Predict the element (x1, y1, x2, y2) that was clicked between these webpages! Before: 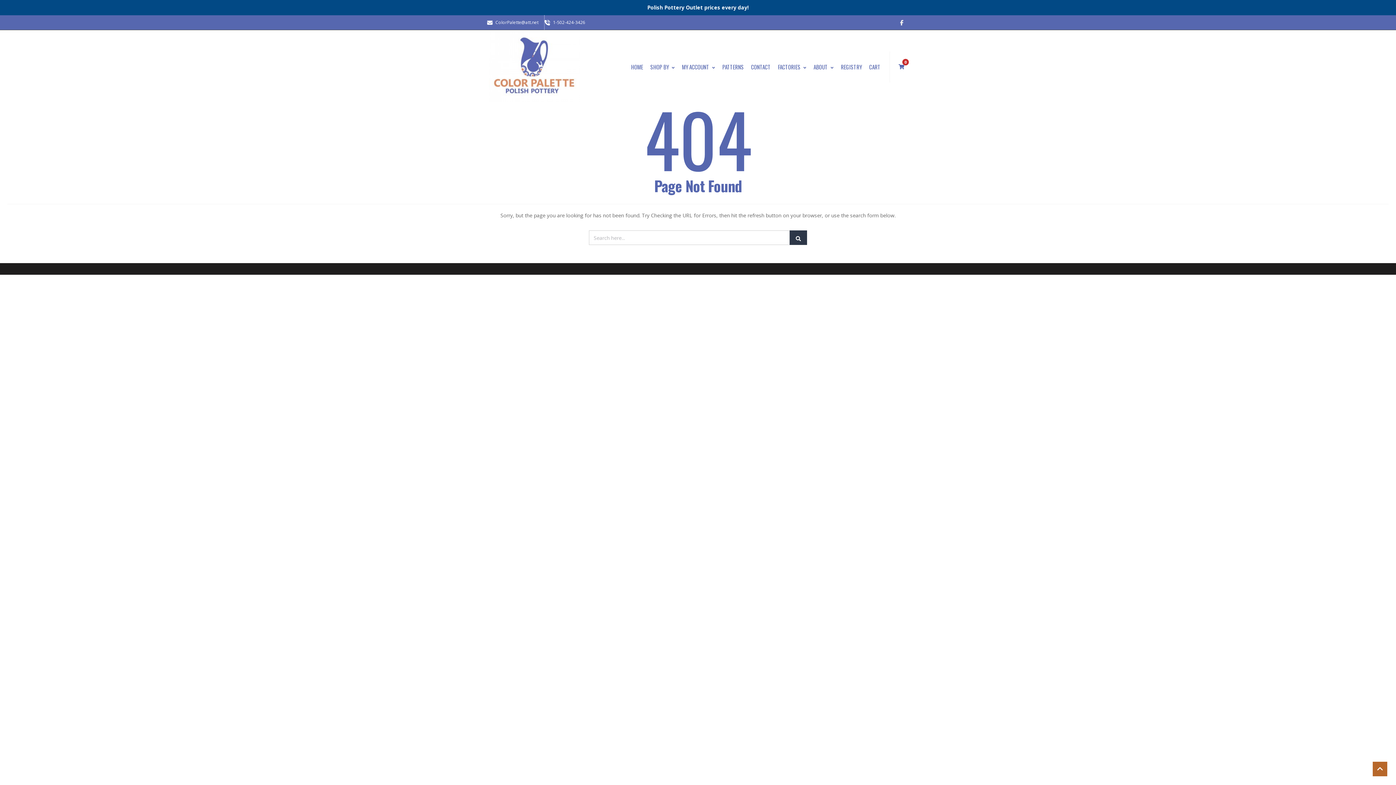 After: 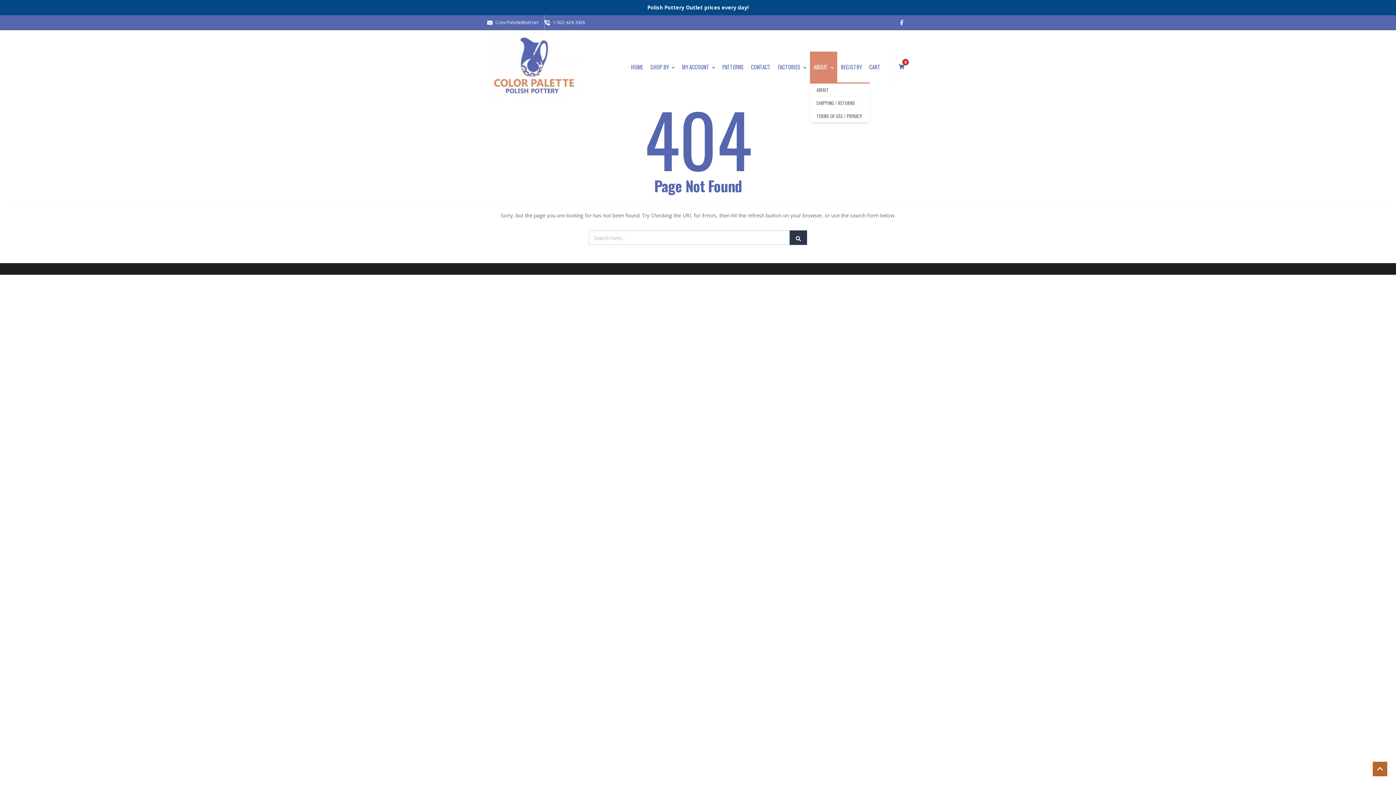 Action: bbox: (810, 51, 837, 82) label: ABOUT